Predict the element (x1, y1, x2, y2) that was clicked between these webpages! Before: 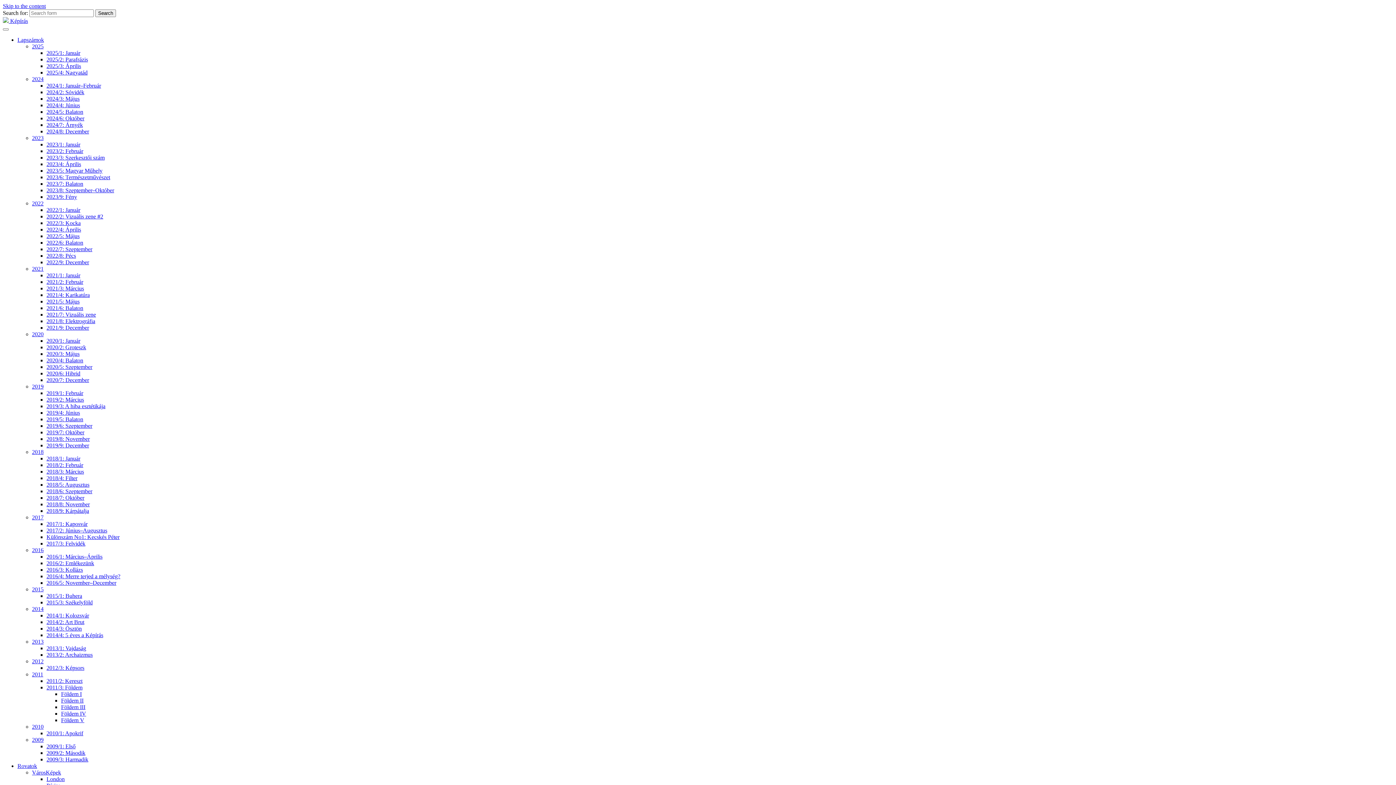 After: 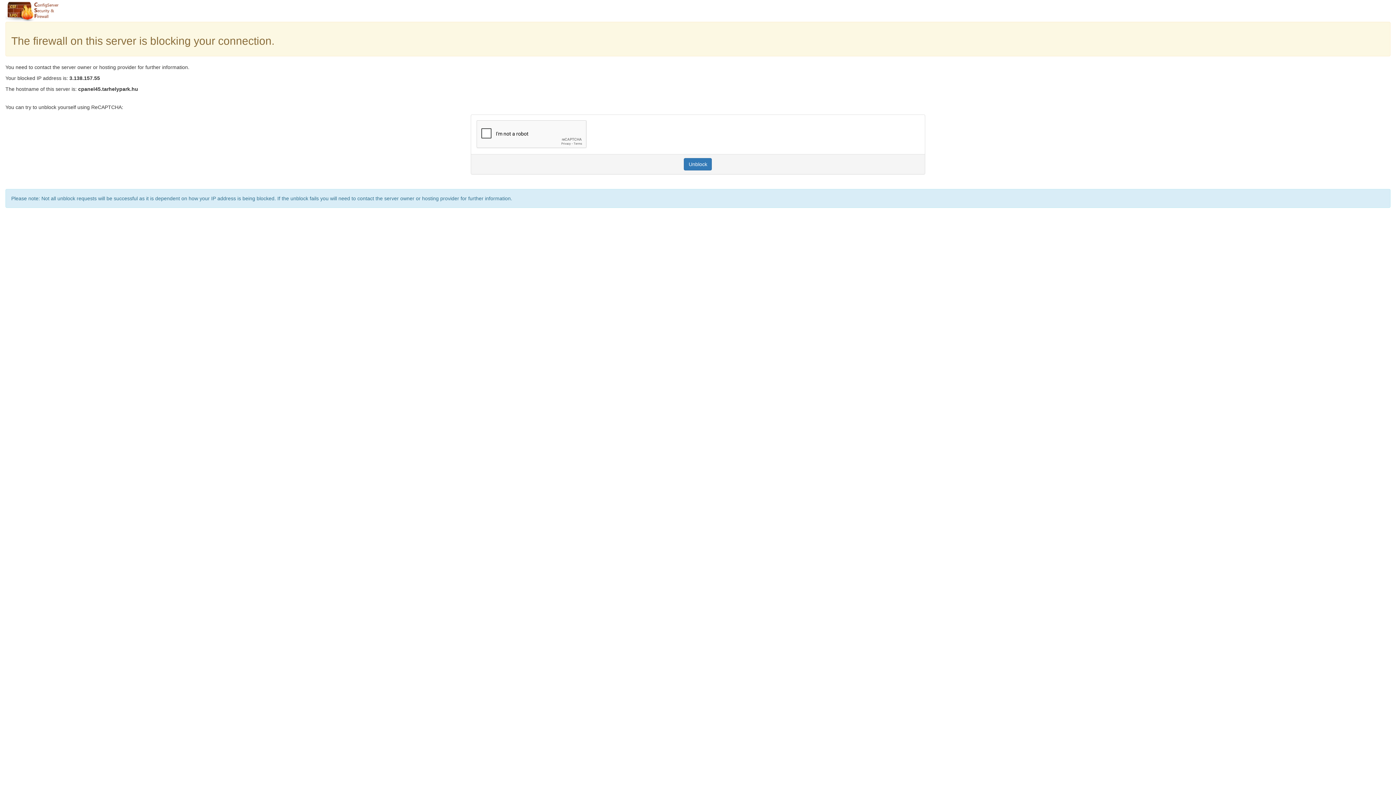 Action: label: 2023/4: Április bbox: (46, 161, 81, 167)